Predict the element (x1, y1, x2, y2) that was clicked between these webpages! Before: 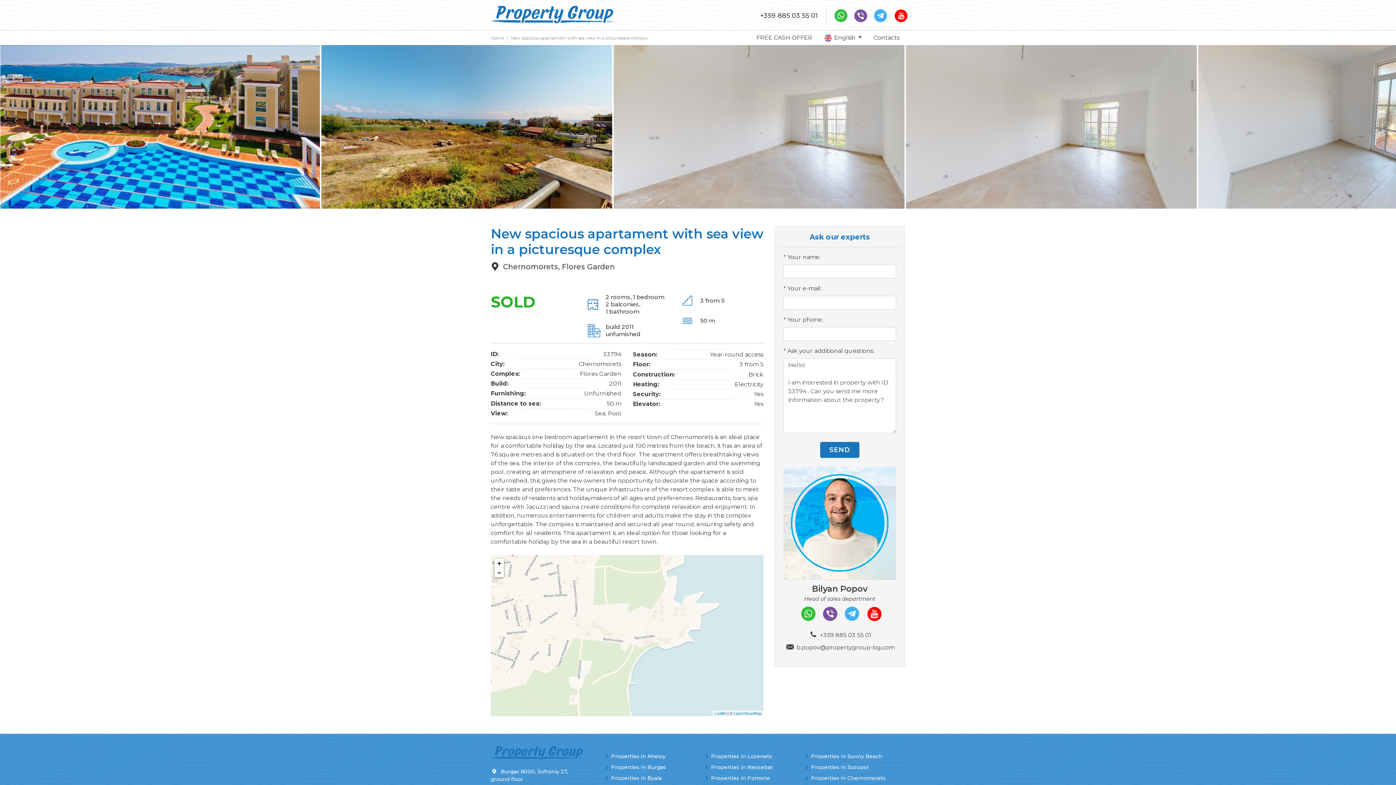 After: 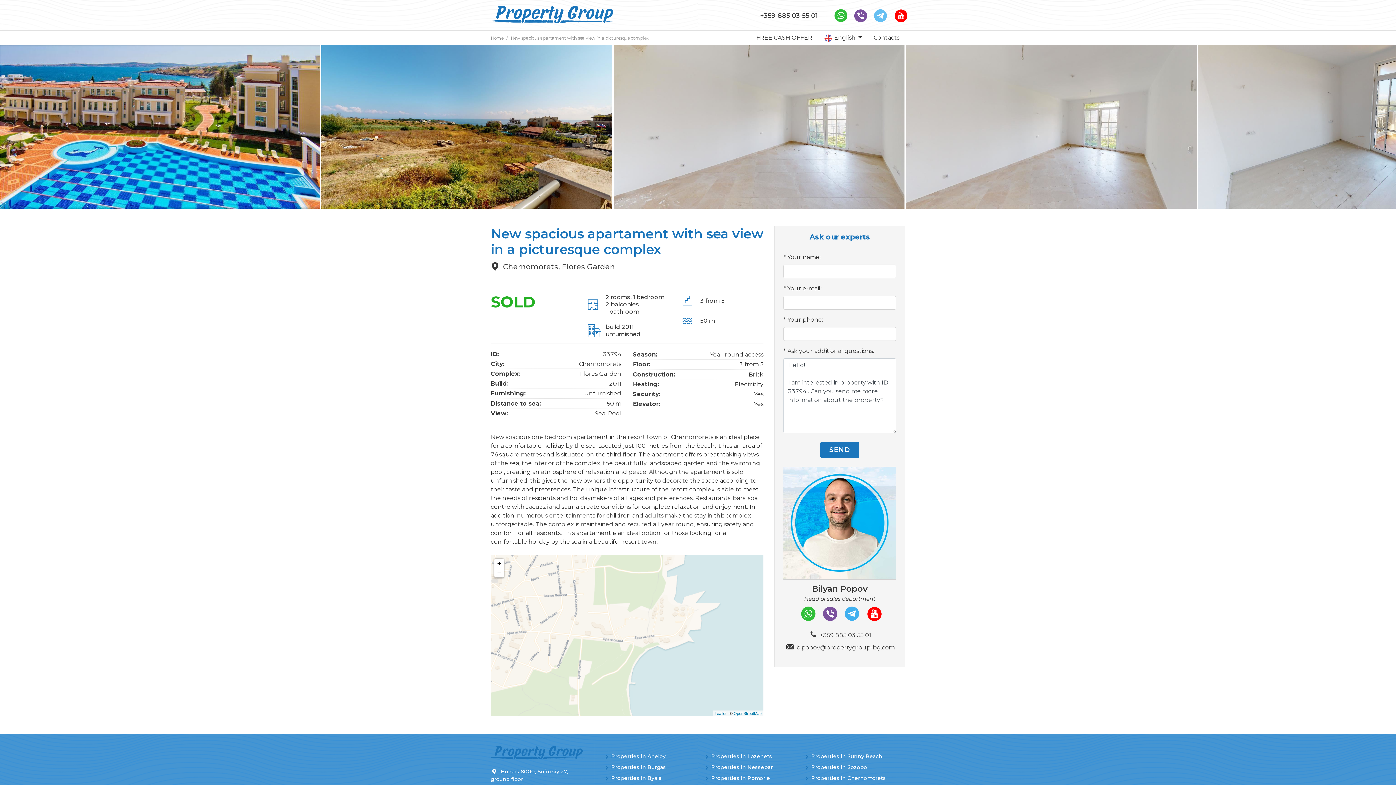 Action: bbox: (871, 5, 889, 25)